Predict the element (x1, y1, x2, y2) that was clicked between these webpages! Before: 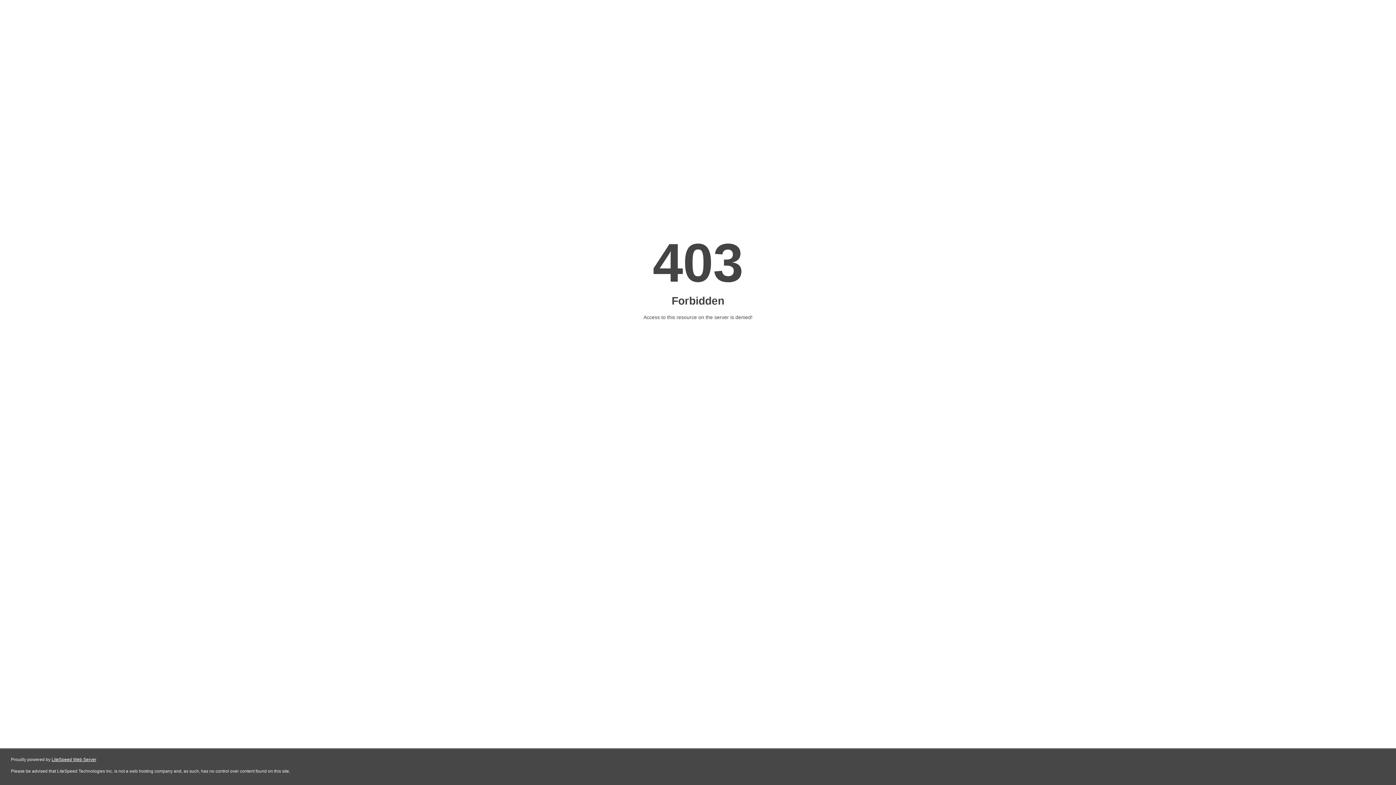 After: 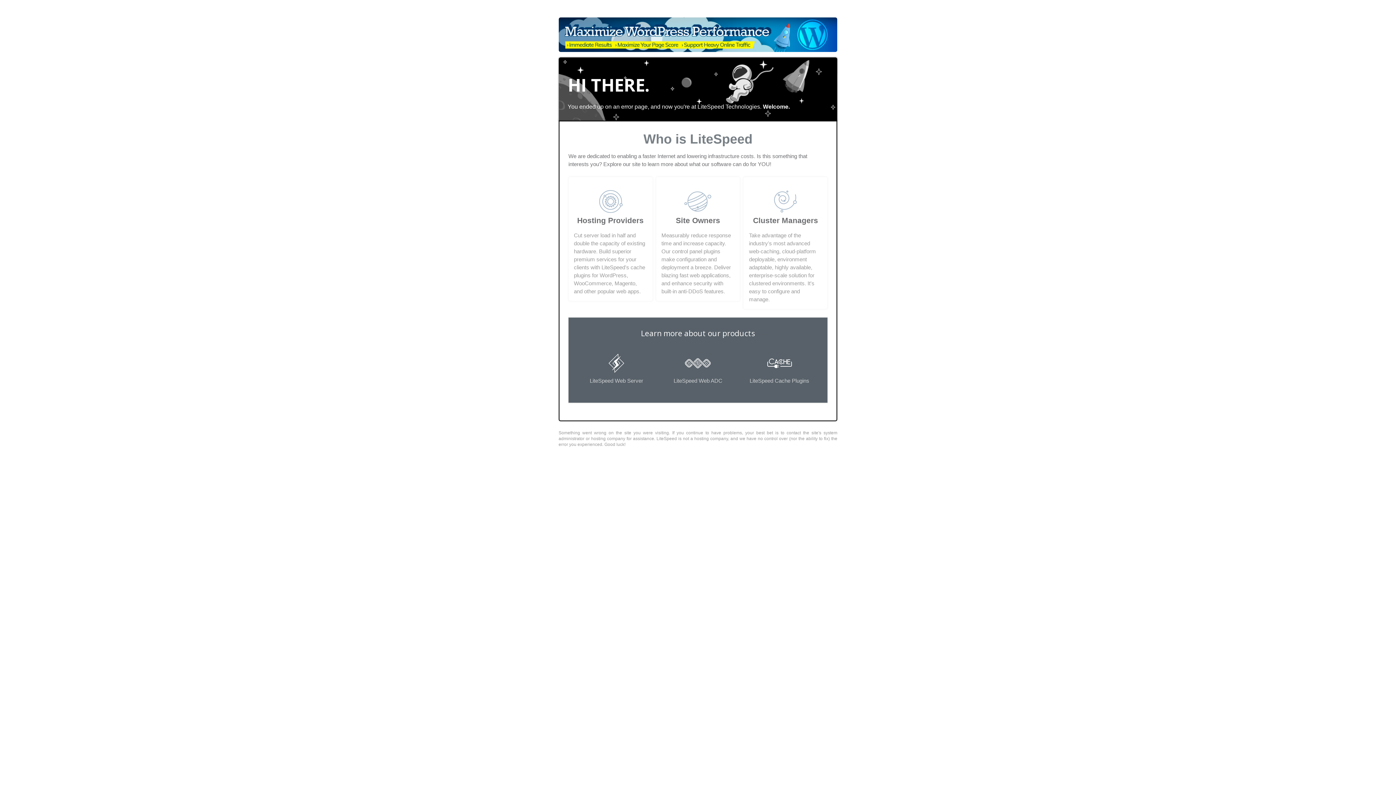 Action: label: LiteSpeed Web Server bbox: (51, 757, 96, 762)